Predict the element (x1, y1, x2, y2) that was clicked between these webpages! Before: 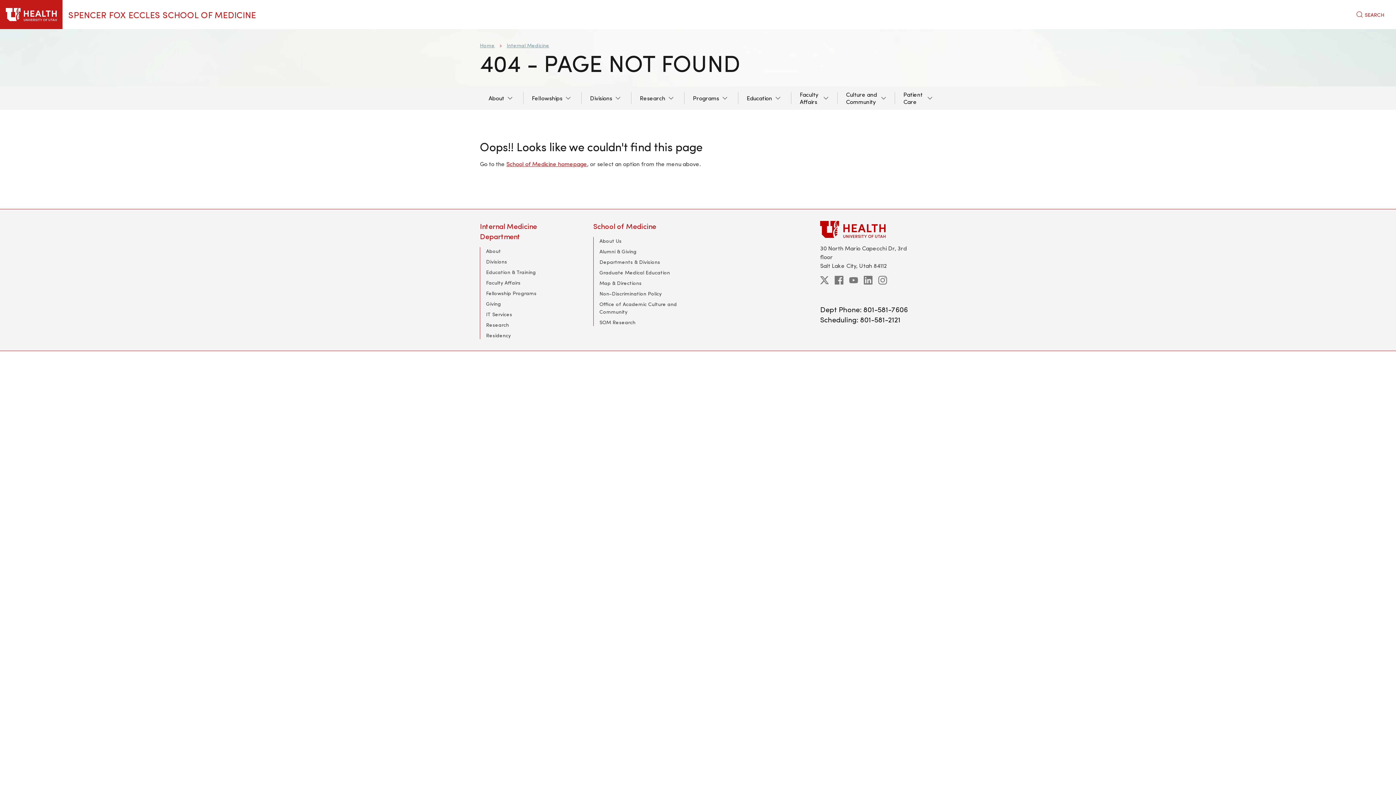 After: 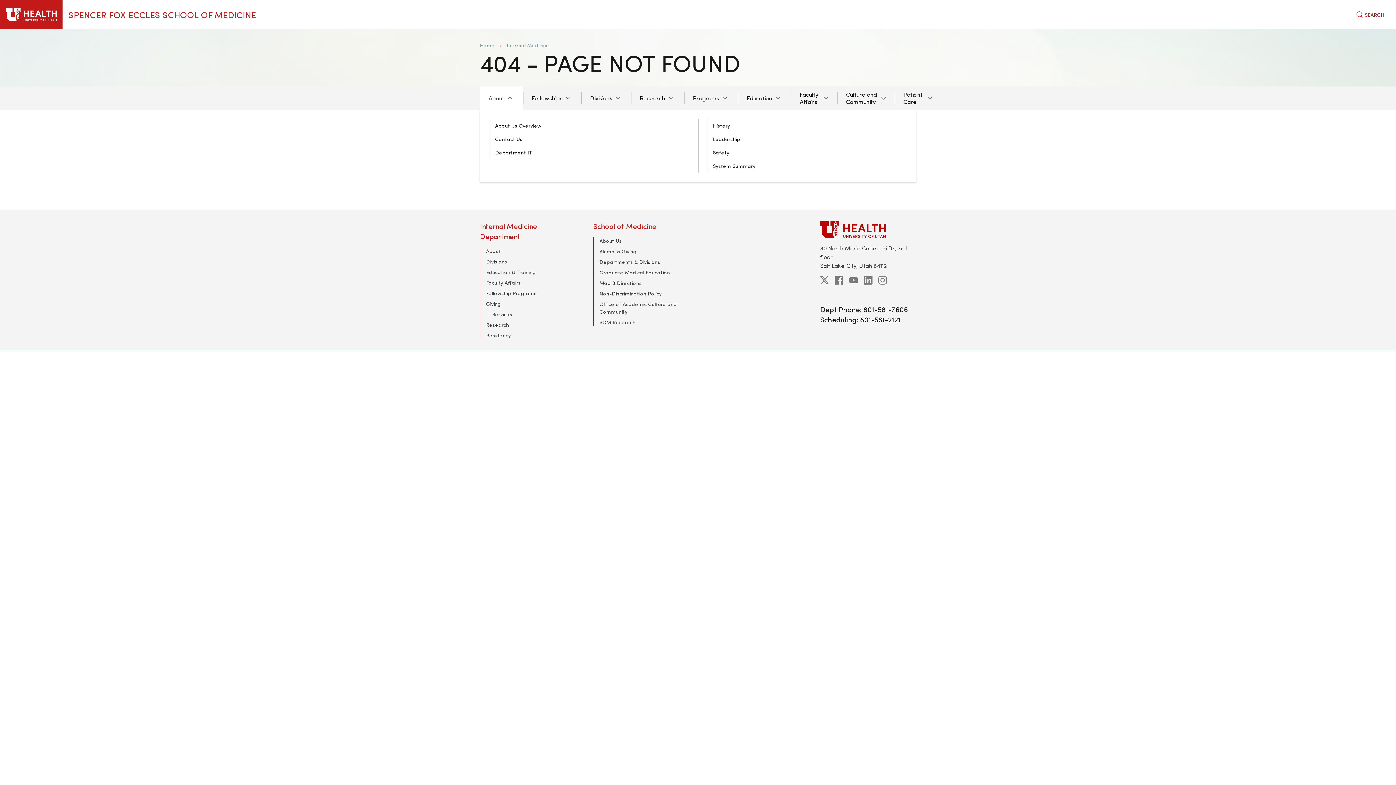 Action: bbox: (480, 86, 523, 109) label: About